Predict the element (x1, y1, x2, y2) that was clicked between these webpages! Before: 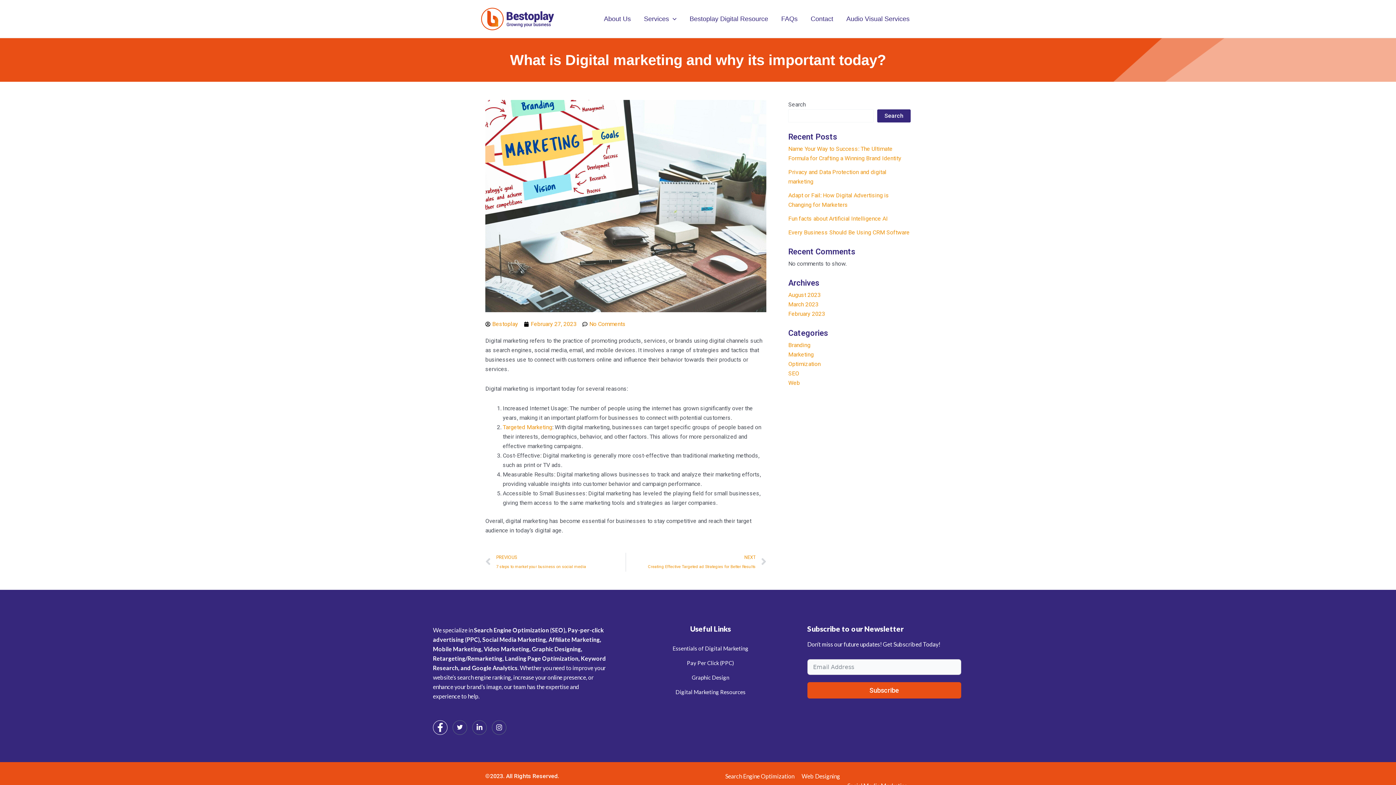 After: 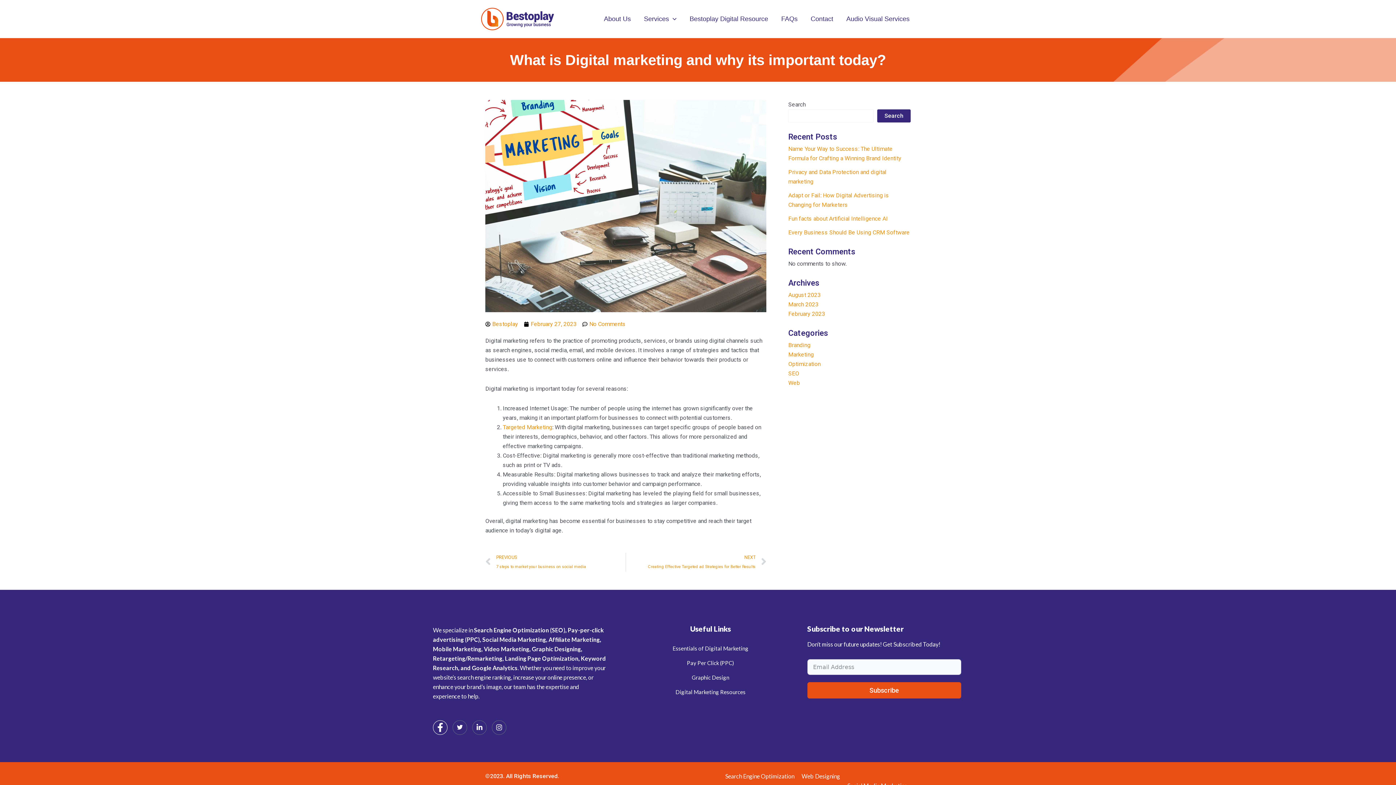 Action: label: Essentials of Digital Marketing bbox: (672, 641, 748, 655)